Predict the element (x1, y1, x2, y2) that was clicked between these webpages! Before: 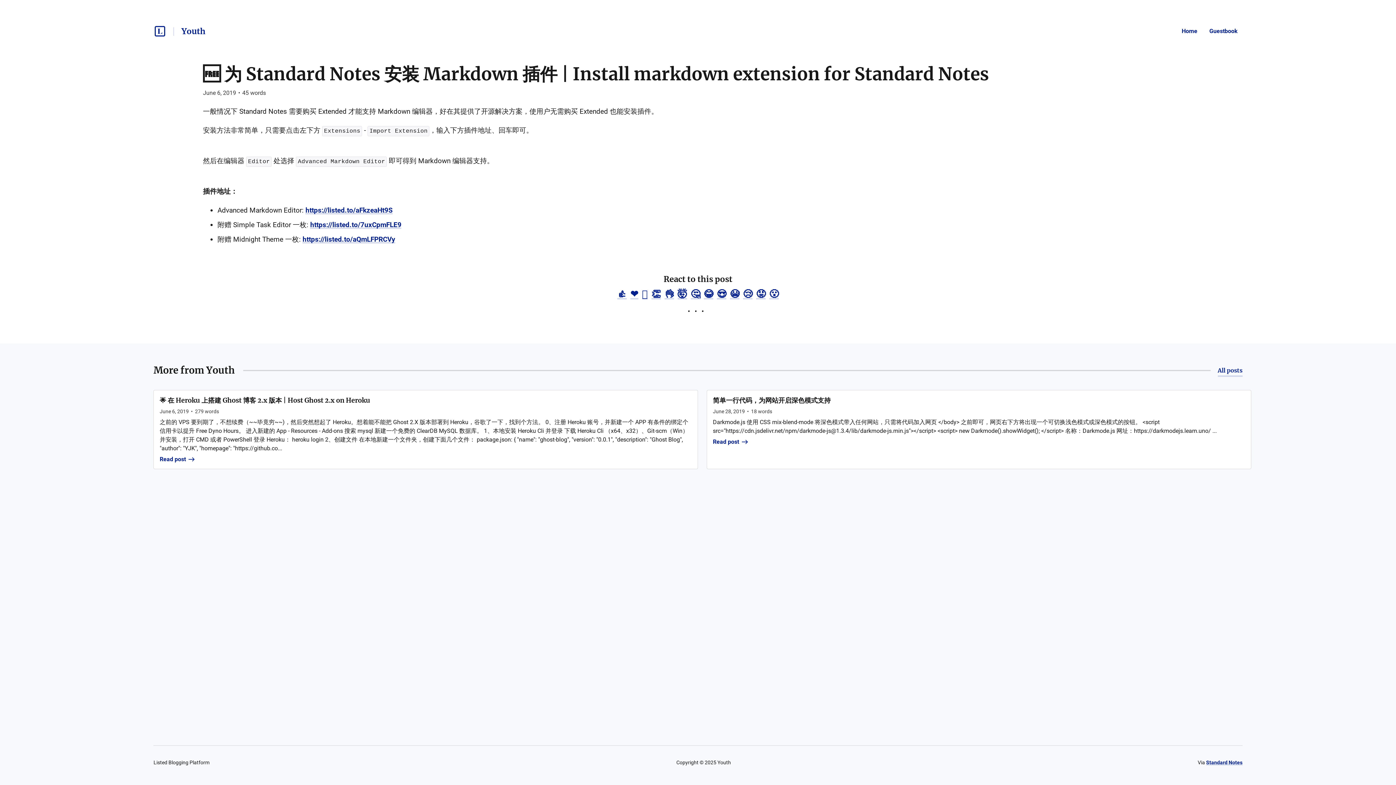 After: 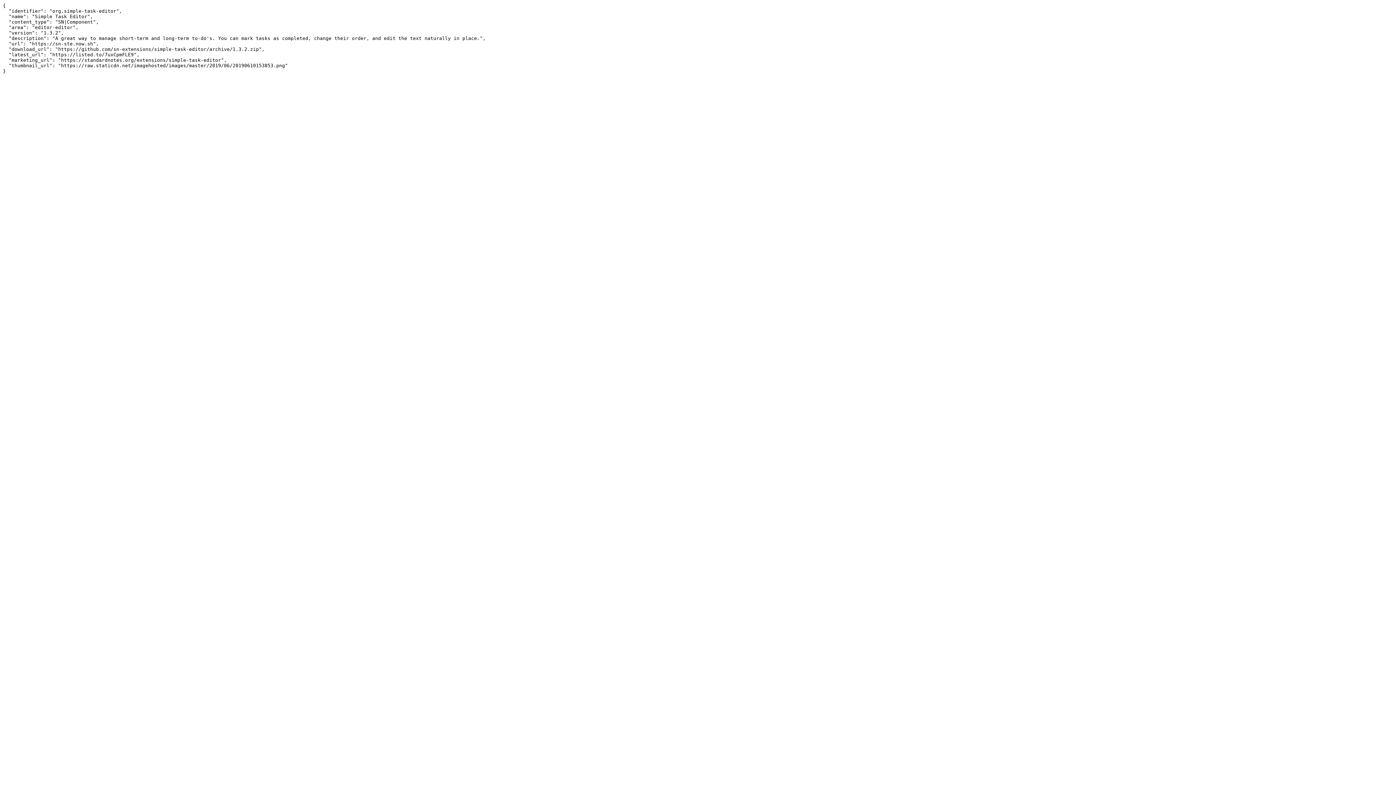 Action: label: https://listed.to/7uxCpmFLE9 bbox: (310, 220, 401, 229)